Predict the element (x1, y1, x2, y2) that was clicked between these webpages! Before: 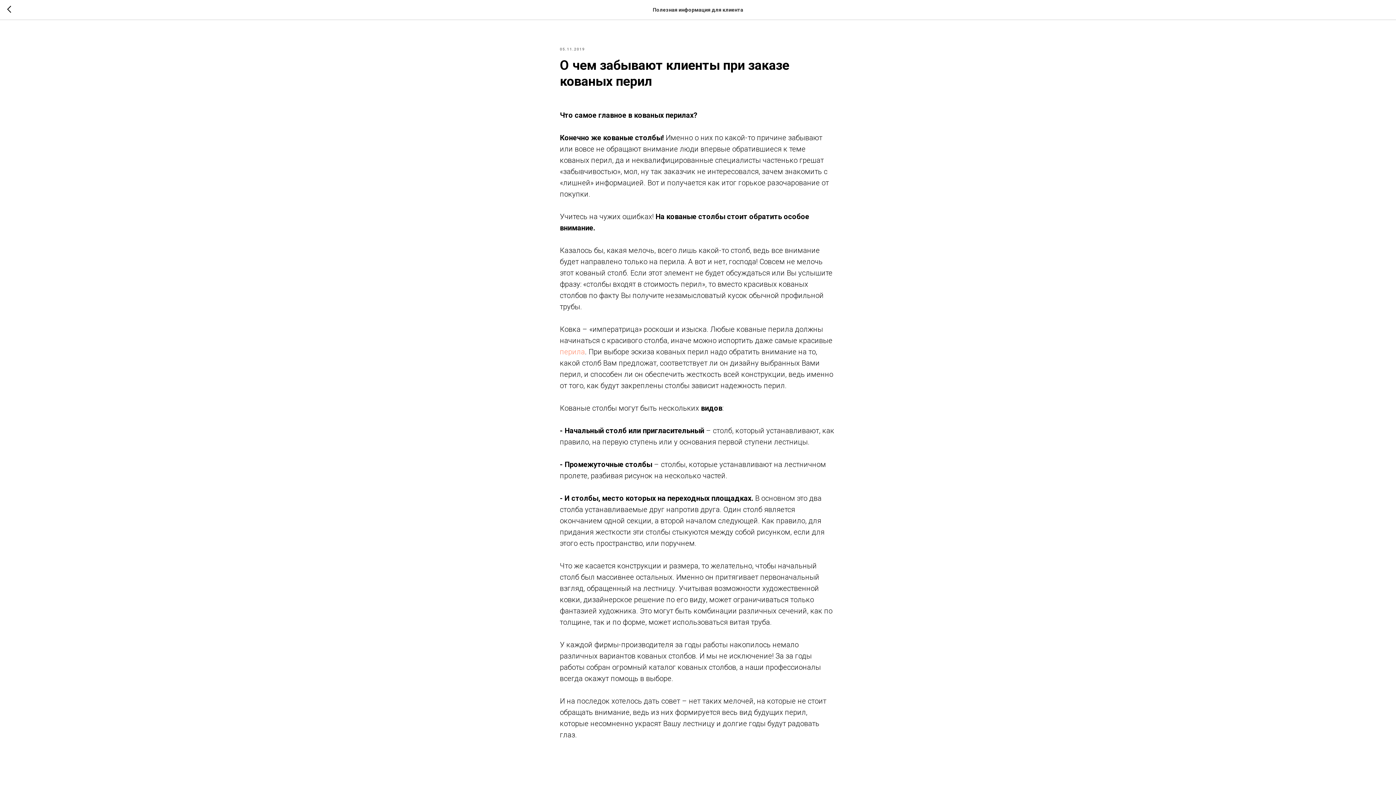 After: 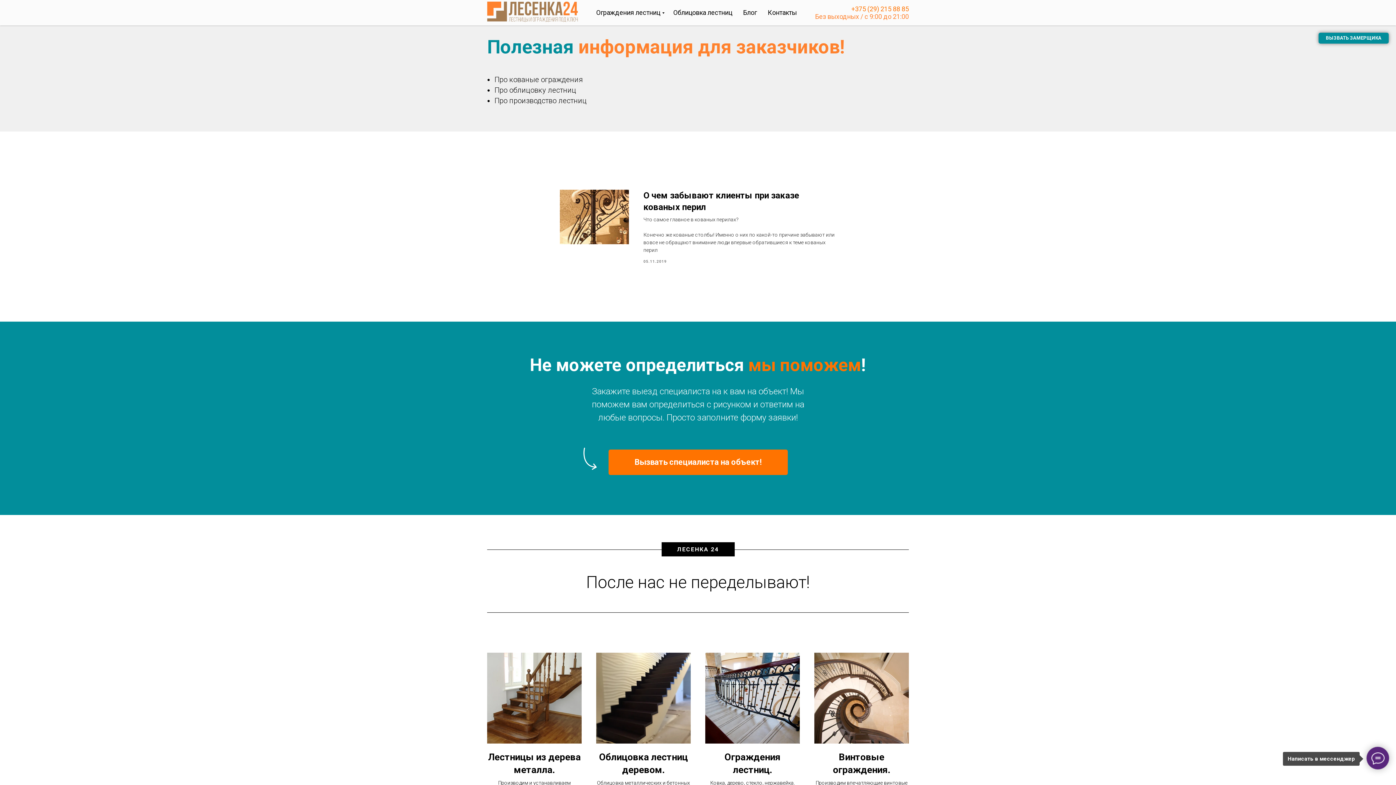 Action: bbox: (7, 5, 15, 14)